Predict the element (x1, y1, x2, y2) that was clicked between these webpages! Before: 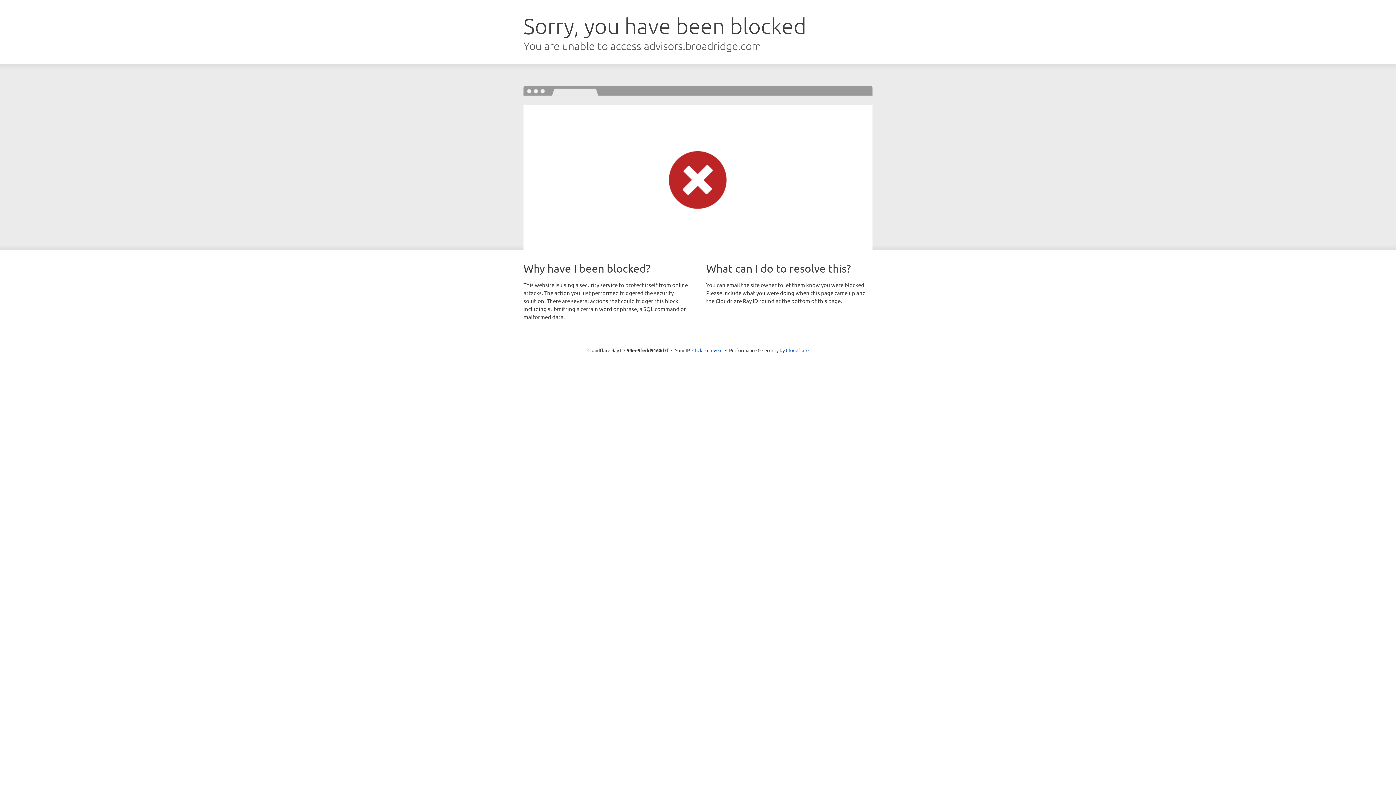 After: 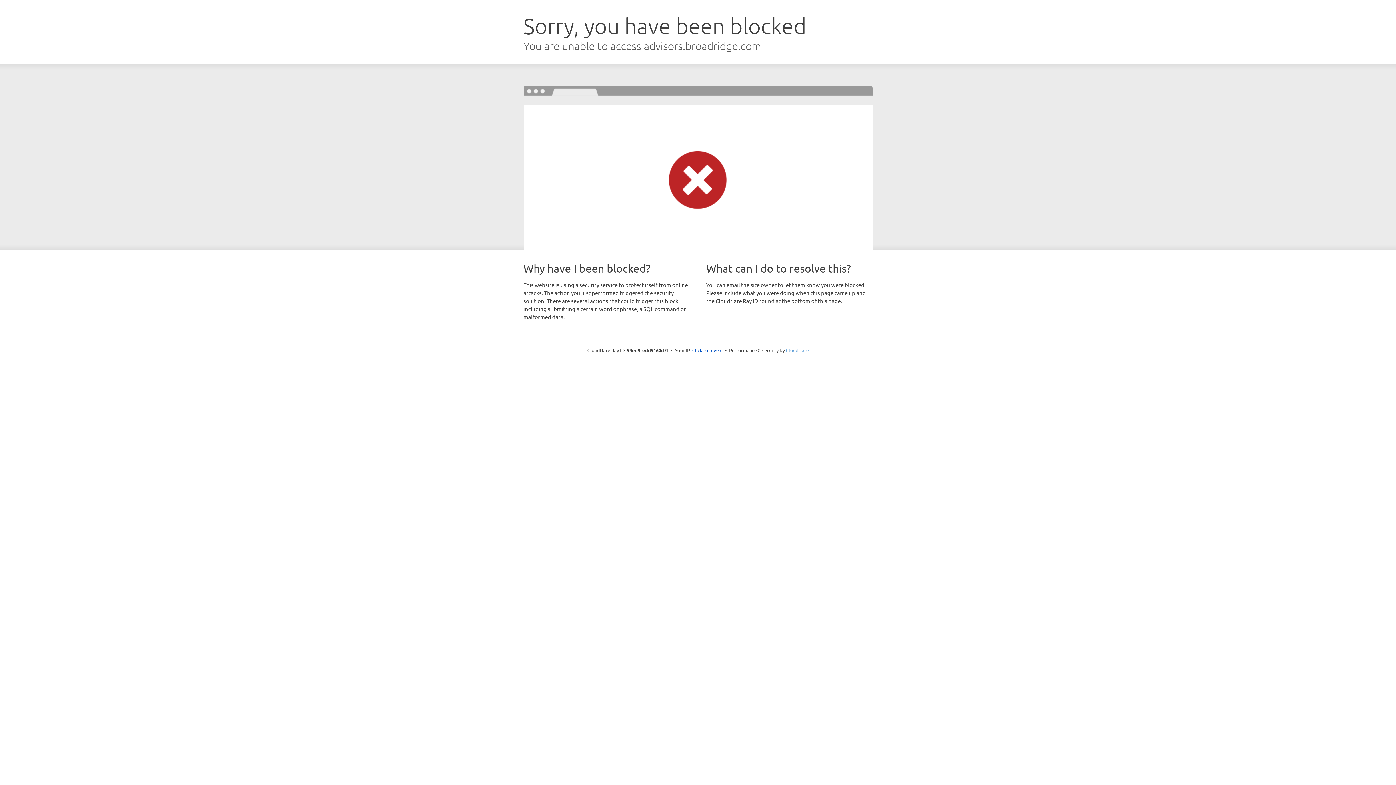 Action: label: Cloudflare bbox: (786, 347, 808, 353)